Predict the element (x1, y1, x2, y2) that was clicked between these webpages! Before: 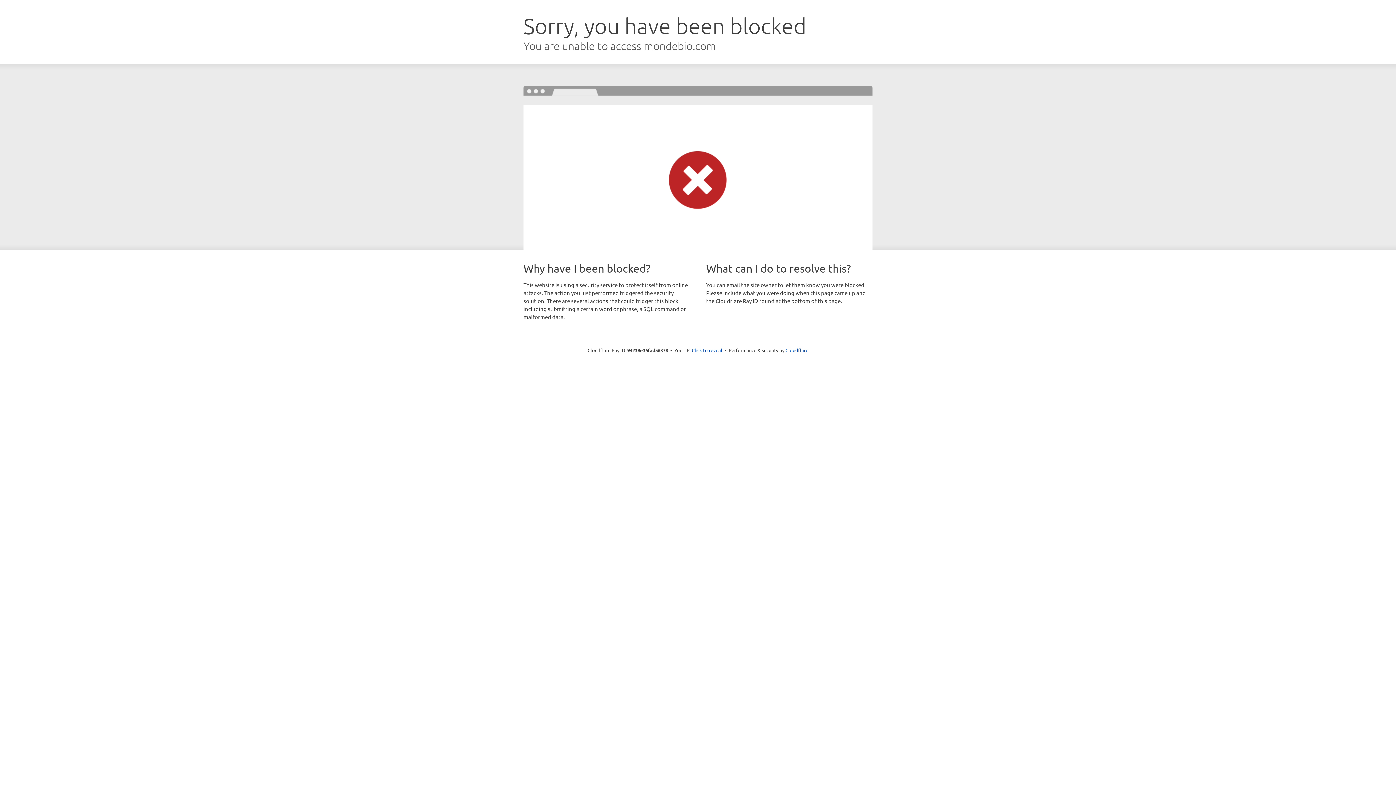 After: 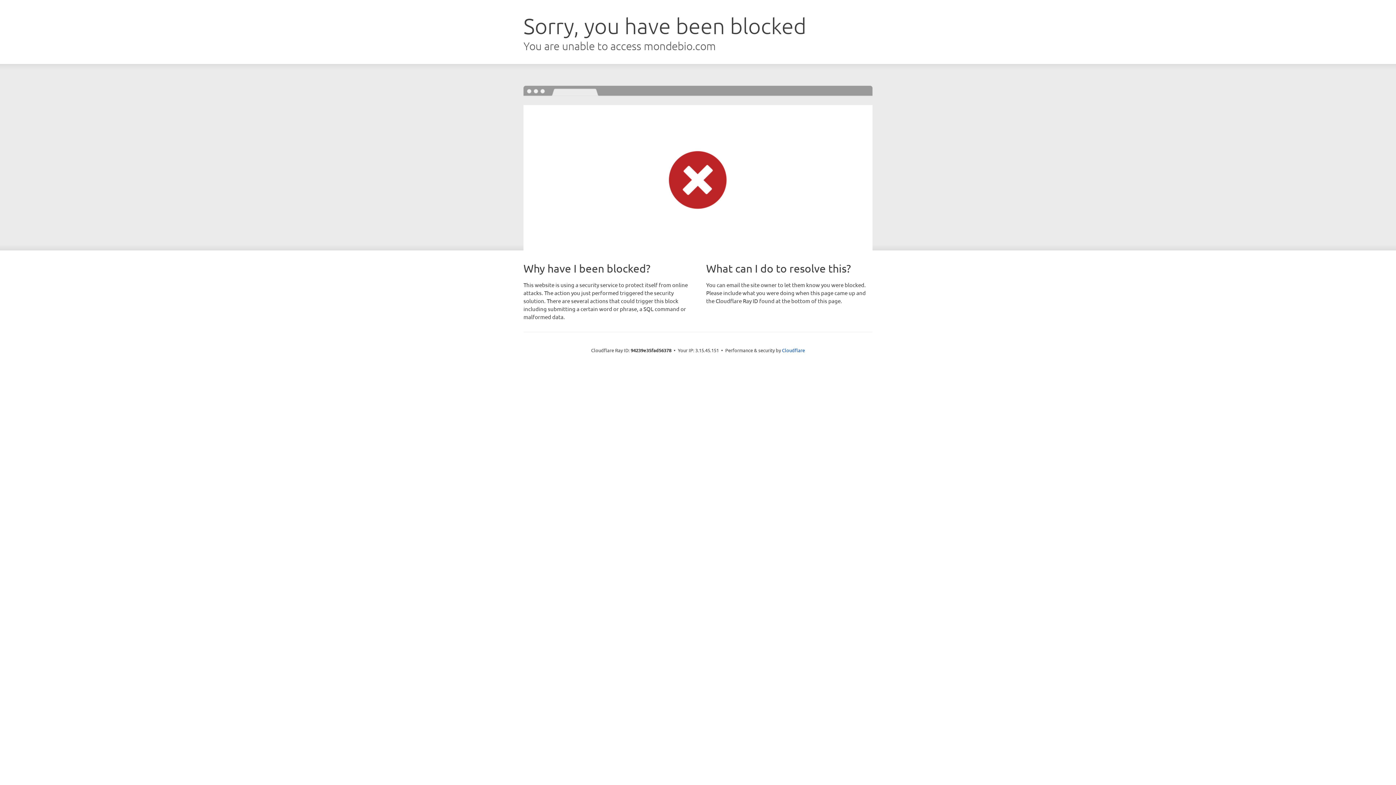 Action: label: Click to reveal bbox: (692, 346, 722, 353)